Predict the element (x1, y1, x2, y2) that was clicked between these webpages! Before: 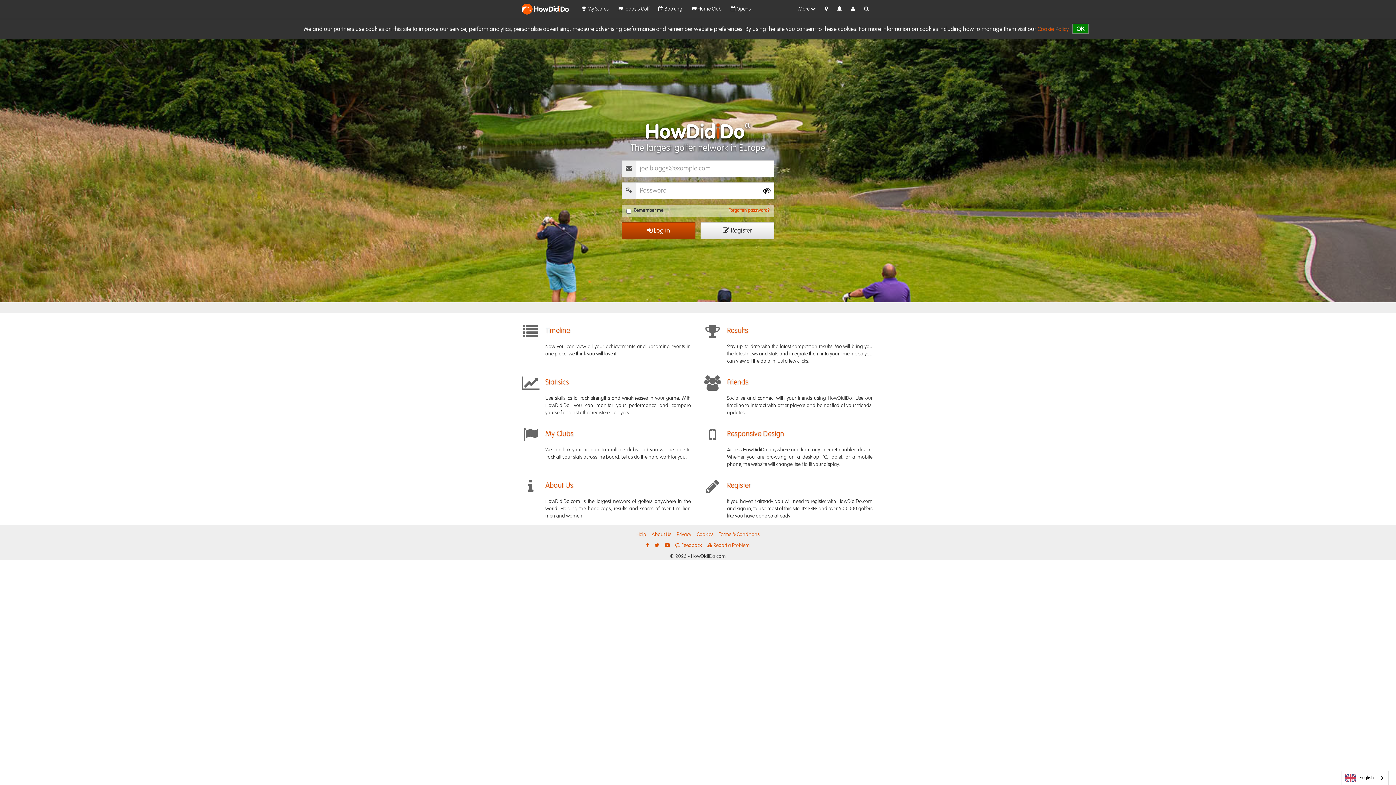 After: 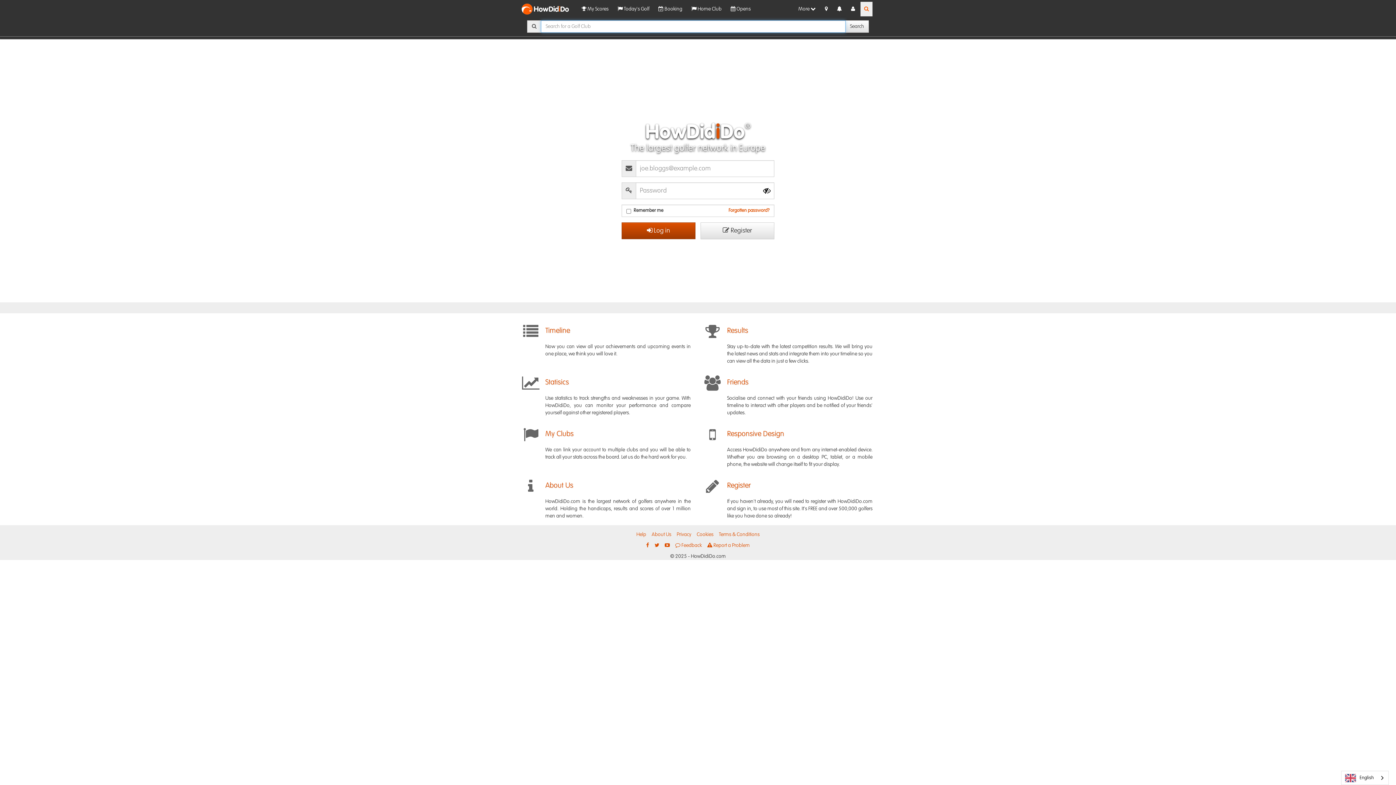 Action: bbox: (860, 1, 872, 16)